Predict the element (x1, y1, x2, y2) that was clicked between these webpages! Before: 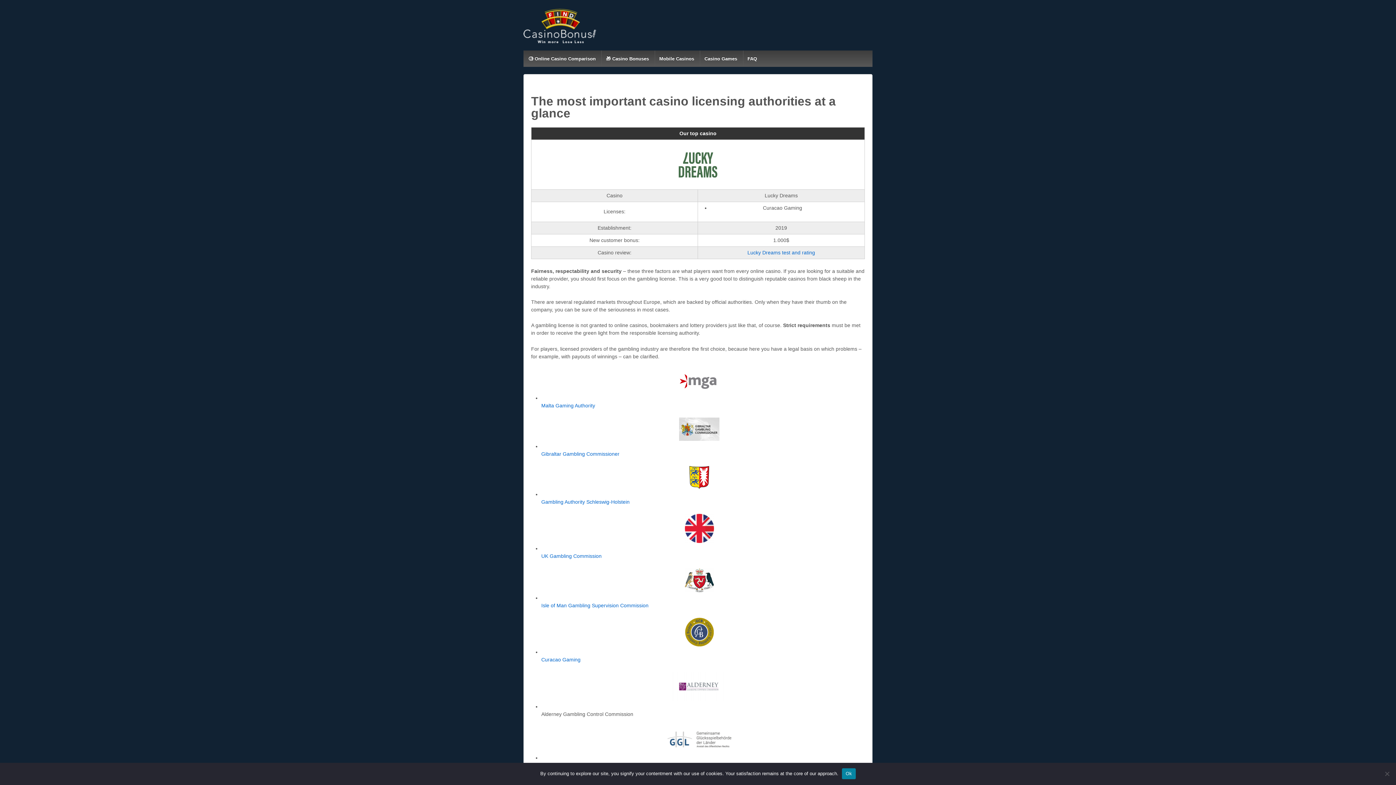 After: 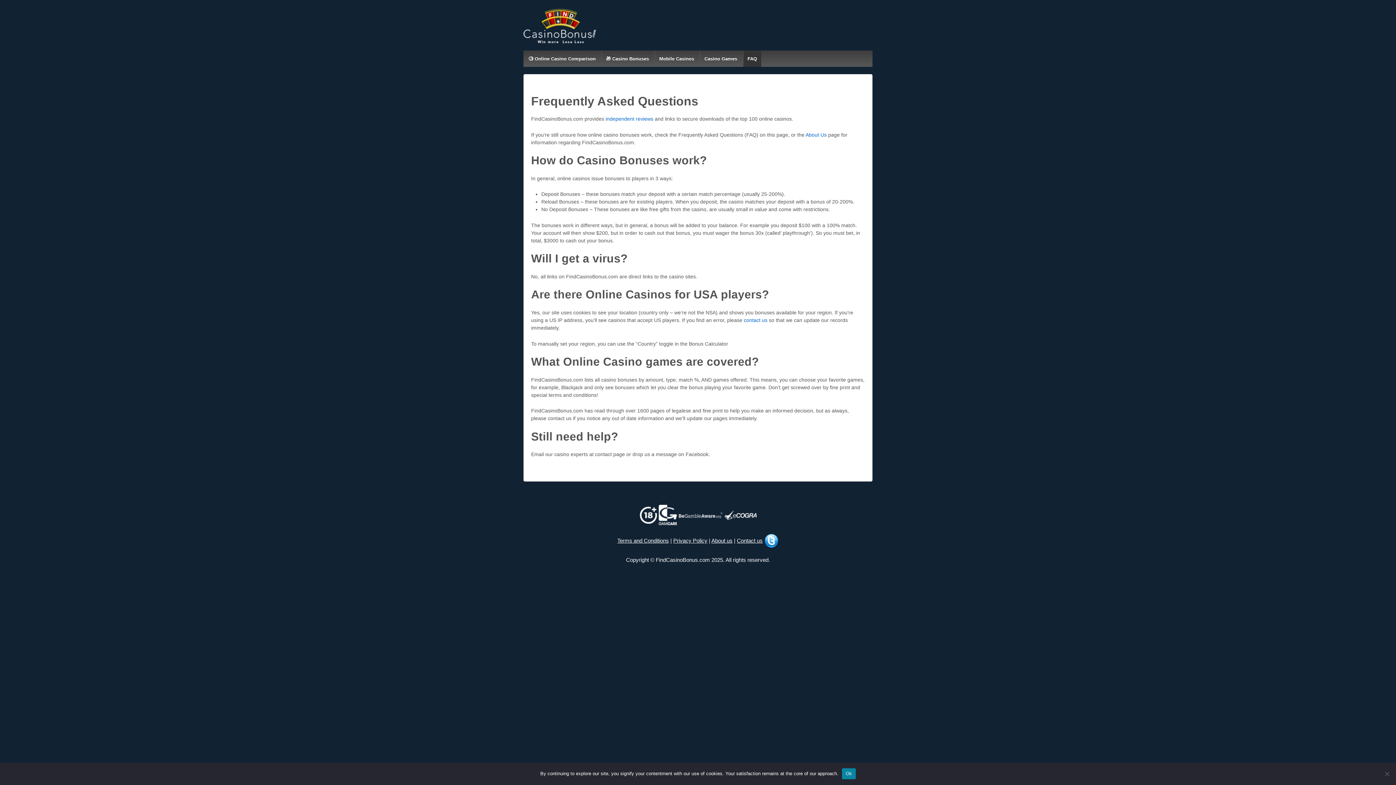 Action: bbox: (743, 50, 761, 66) label: FAQ